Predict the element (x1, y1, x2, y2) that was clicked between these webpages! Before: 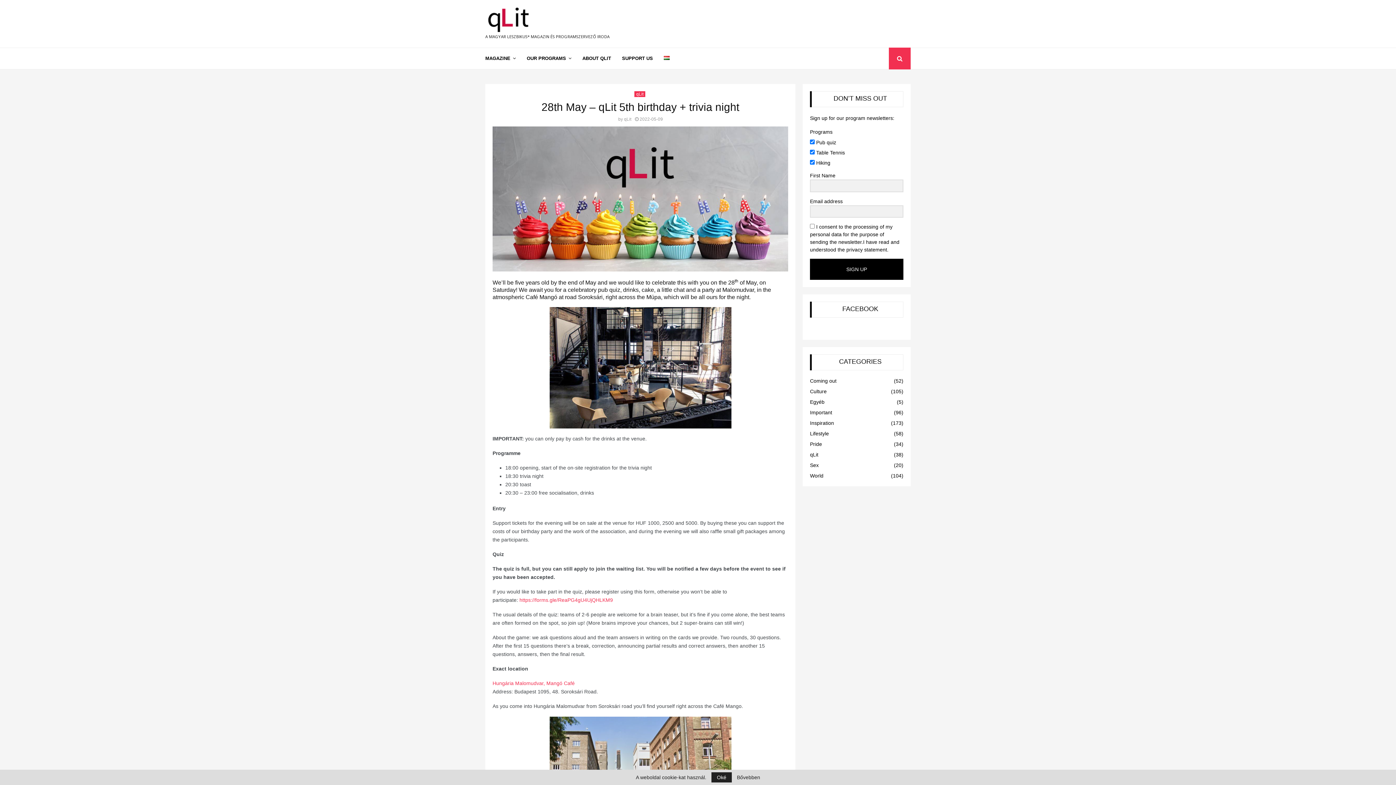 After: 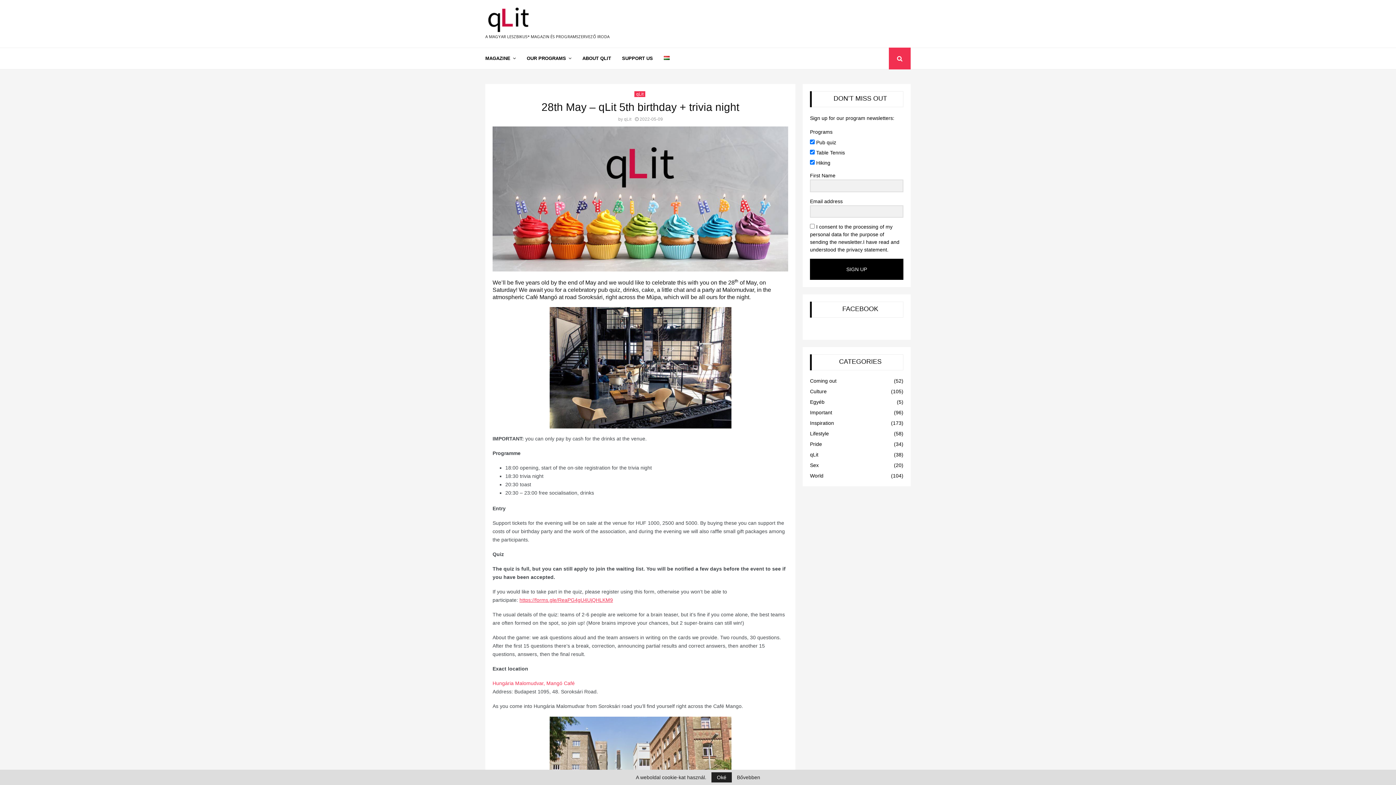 Action: bbox: (519, 597, 613, 603) label: https://forms.gle/ReaPG4gU4UjQHLKM9